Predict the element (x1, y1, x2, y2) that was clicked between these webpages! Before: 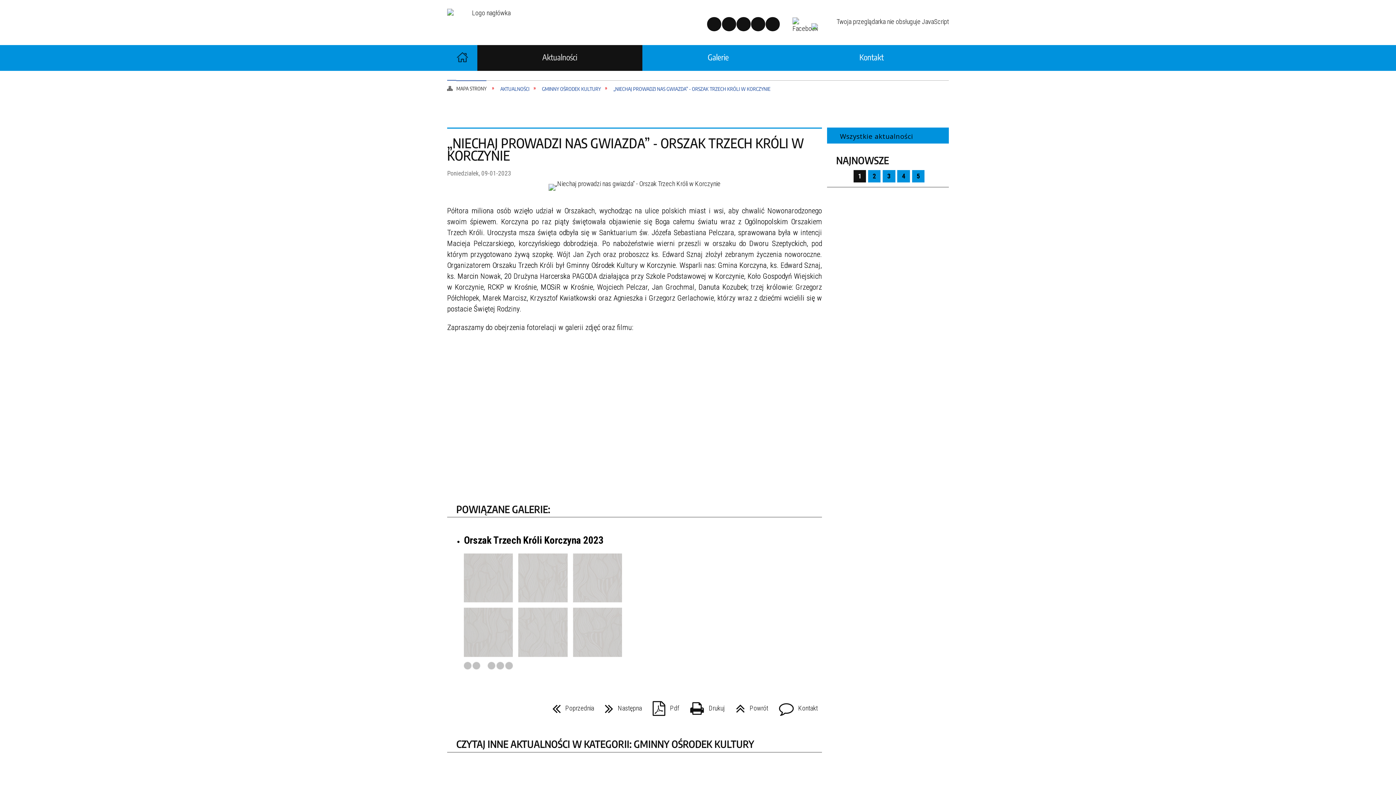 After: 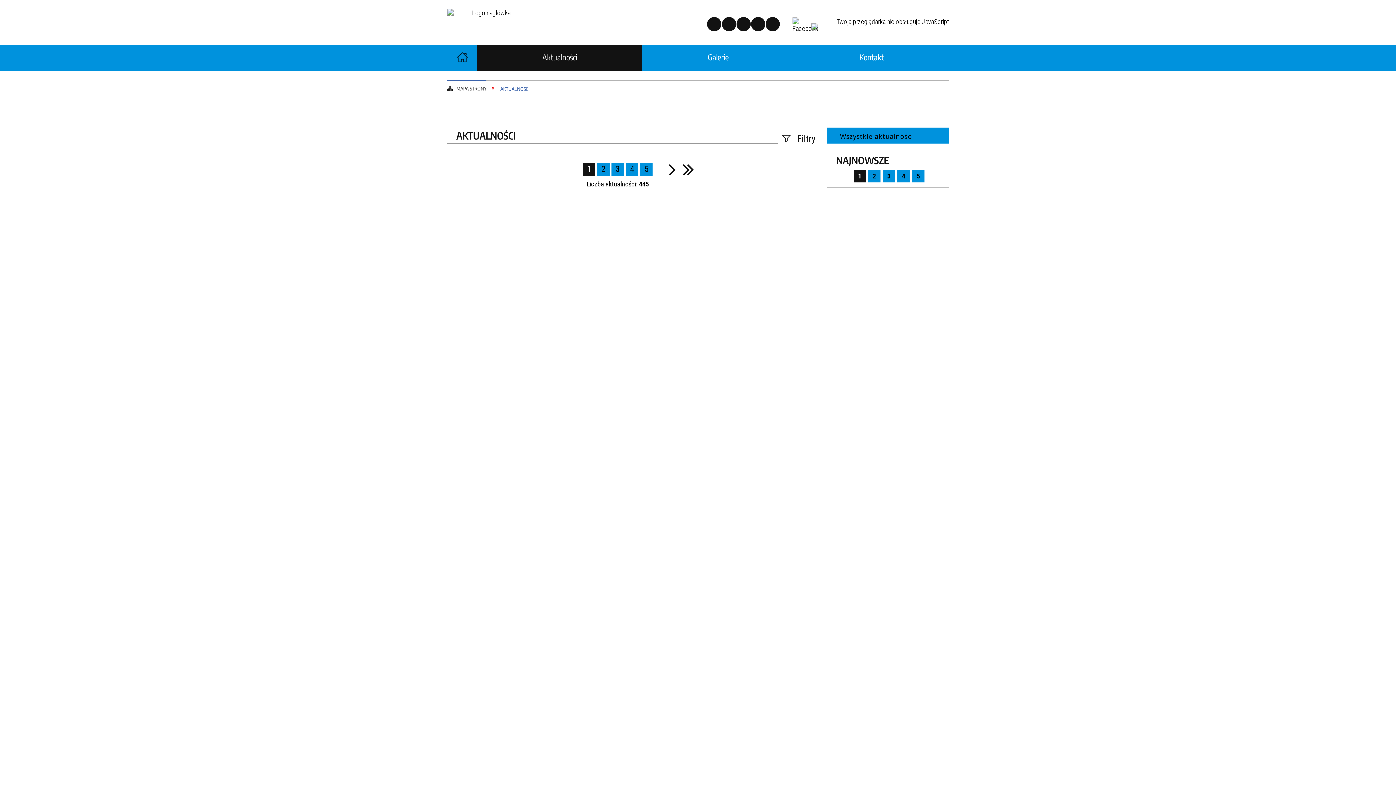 Action: bbox: (415, 39, 558, 56) label: Aktualności